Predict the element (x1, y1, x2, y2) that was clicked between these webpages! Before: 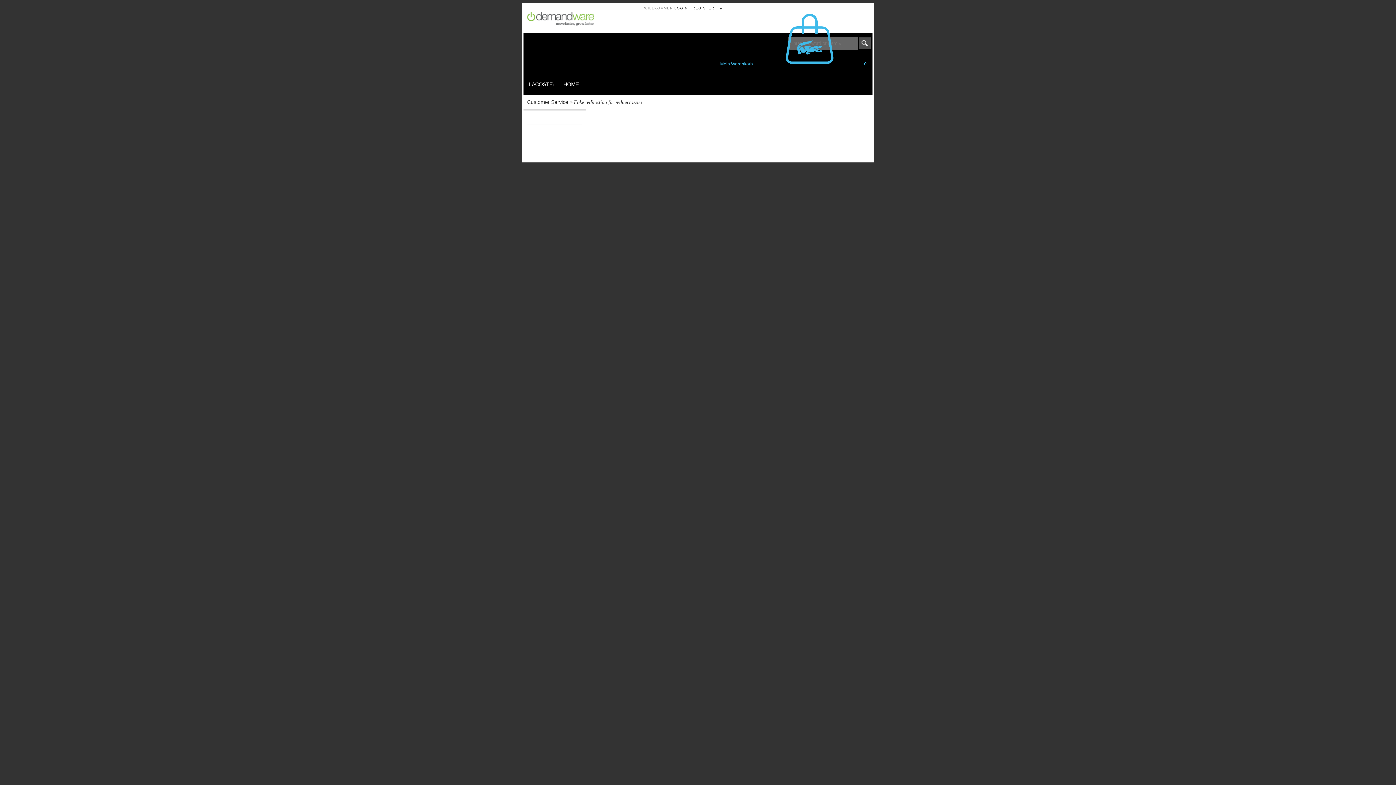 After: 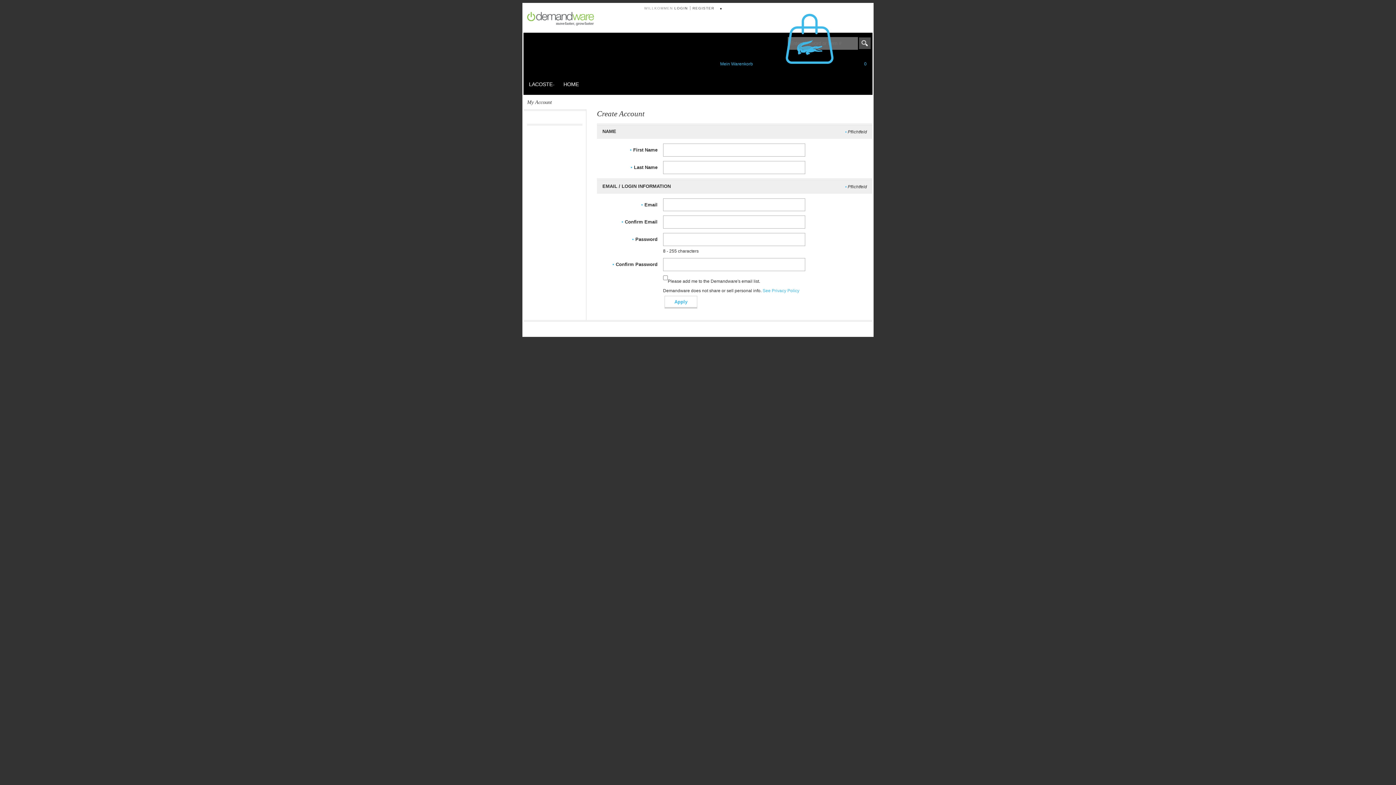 Action: bbox: (692, 6, 714, 10) label: REGISTER